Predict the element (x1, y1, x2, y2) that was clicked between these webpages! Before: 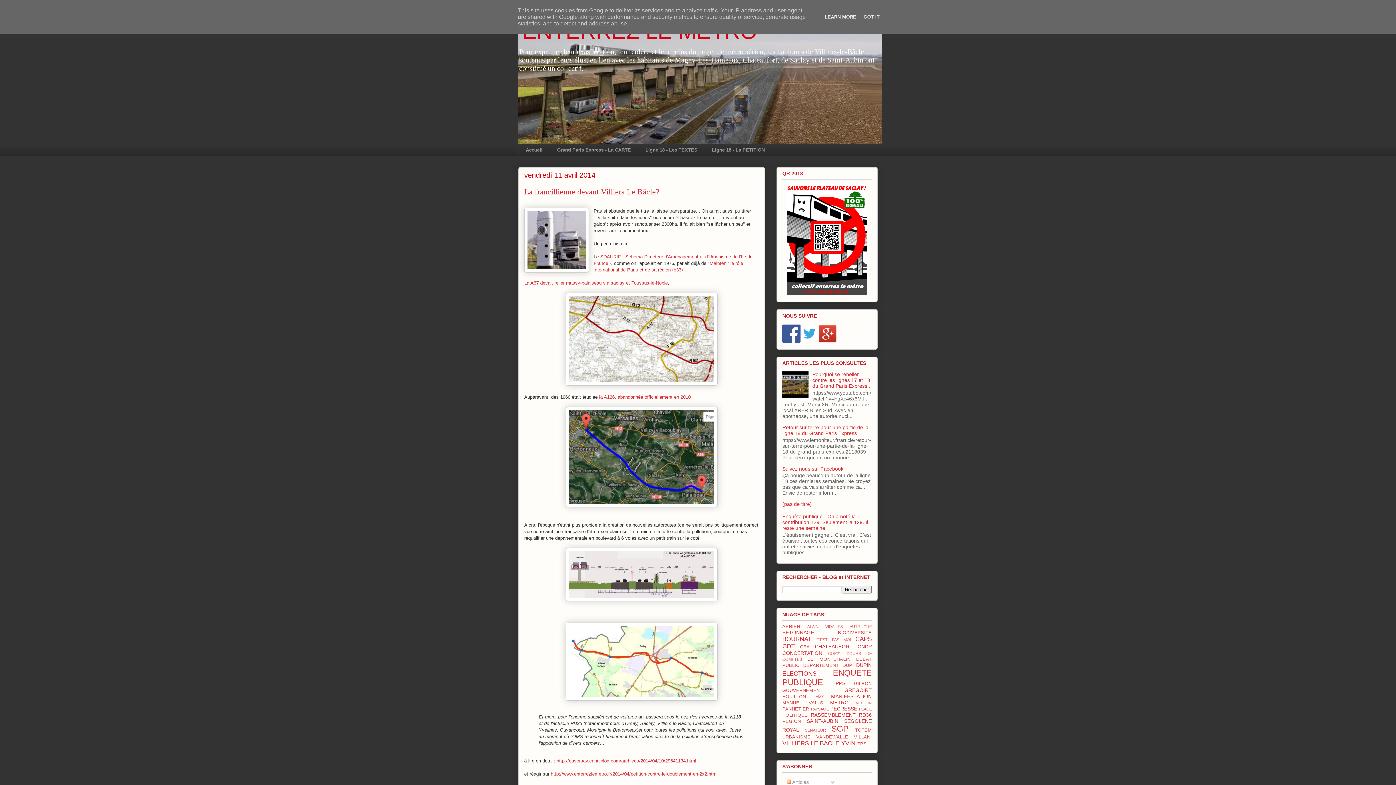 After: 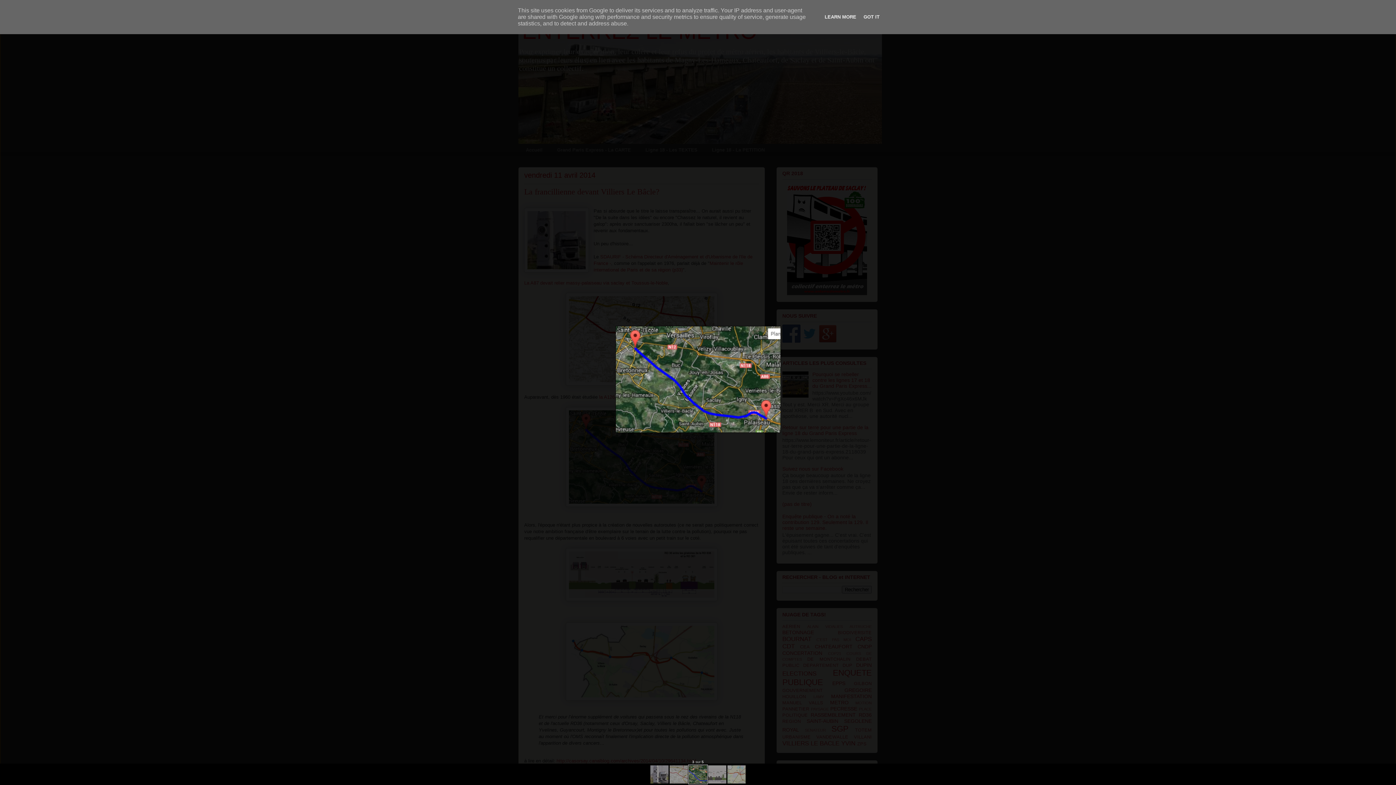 Action: bbox: (565, 502, 717, 508)